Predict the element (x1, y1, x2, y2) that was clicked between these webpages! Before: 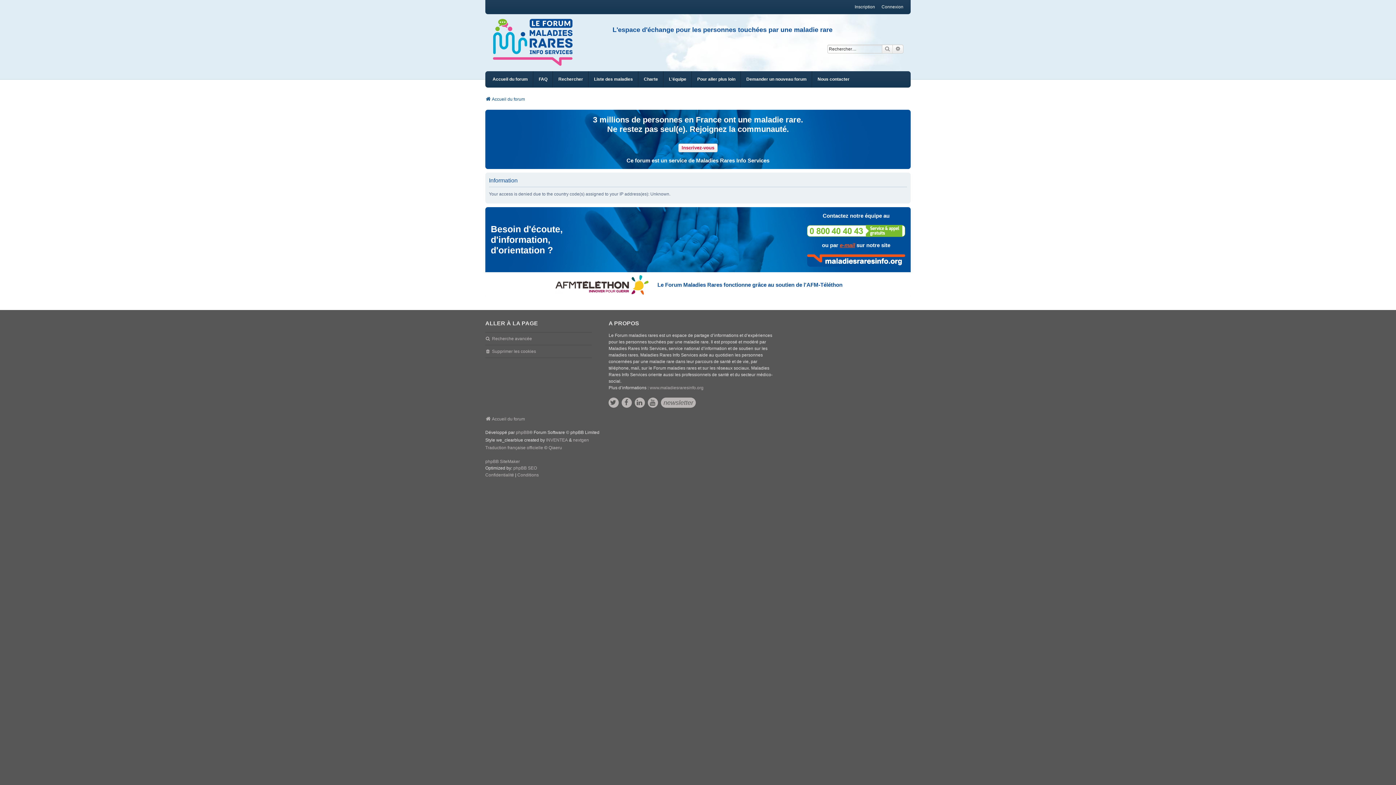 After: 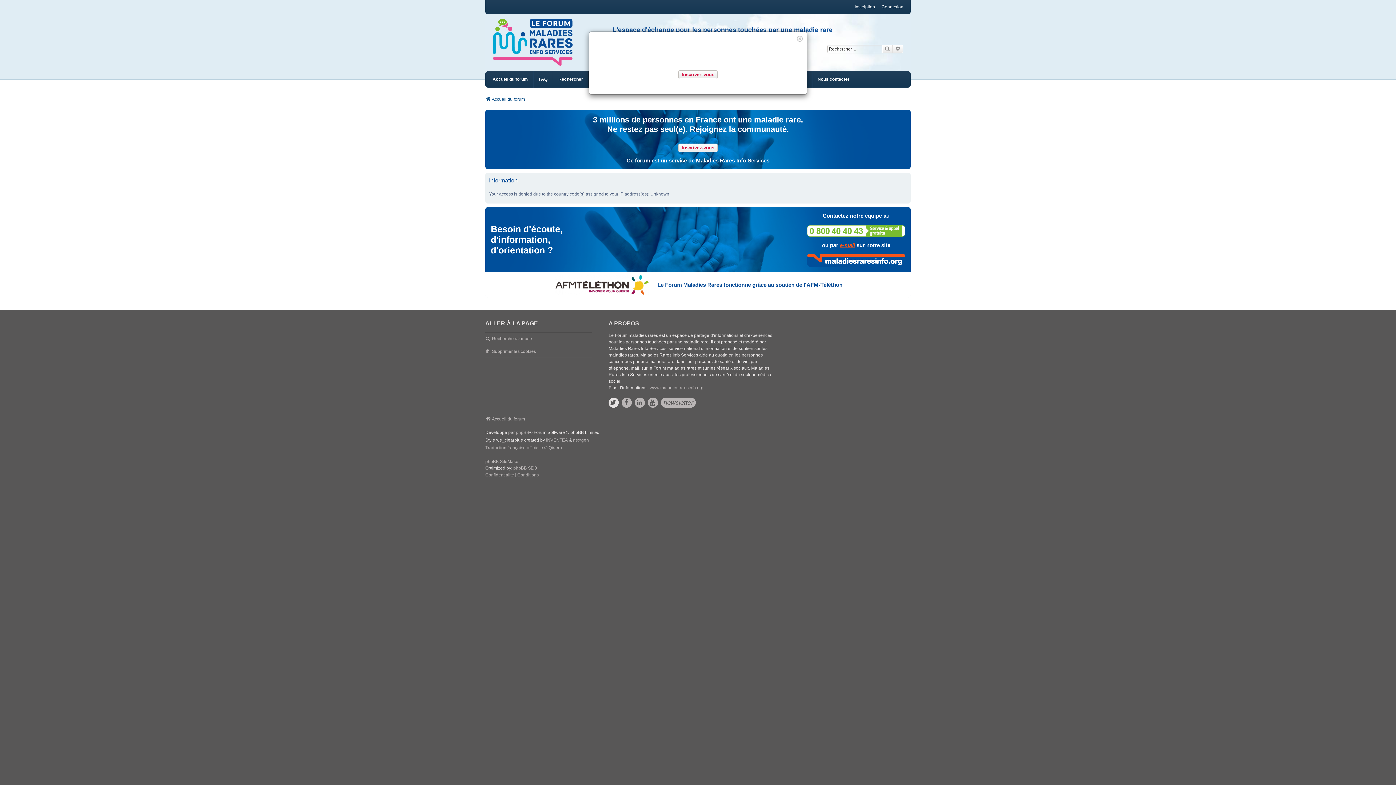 Action: bbox: (608, 397, 619, 408)